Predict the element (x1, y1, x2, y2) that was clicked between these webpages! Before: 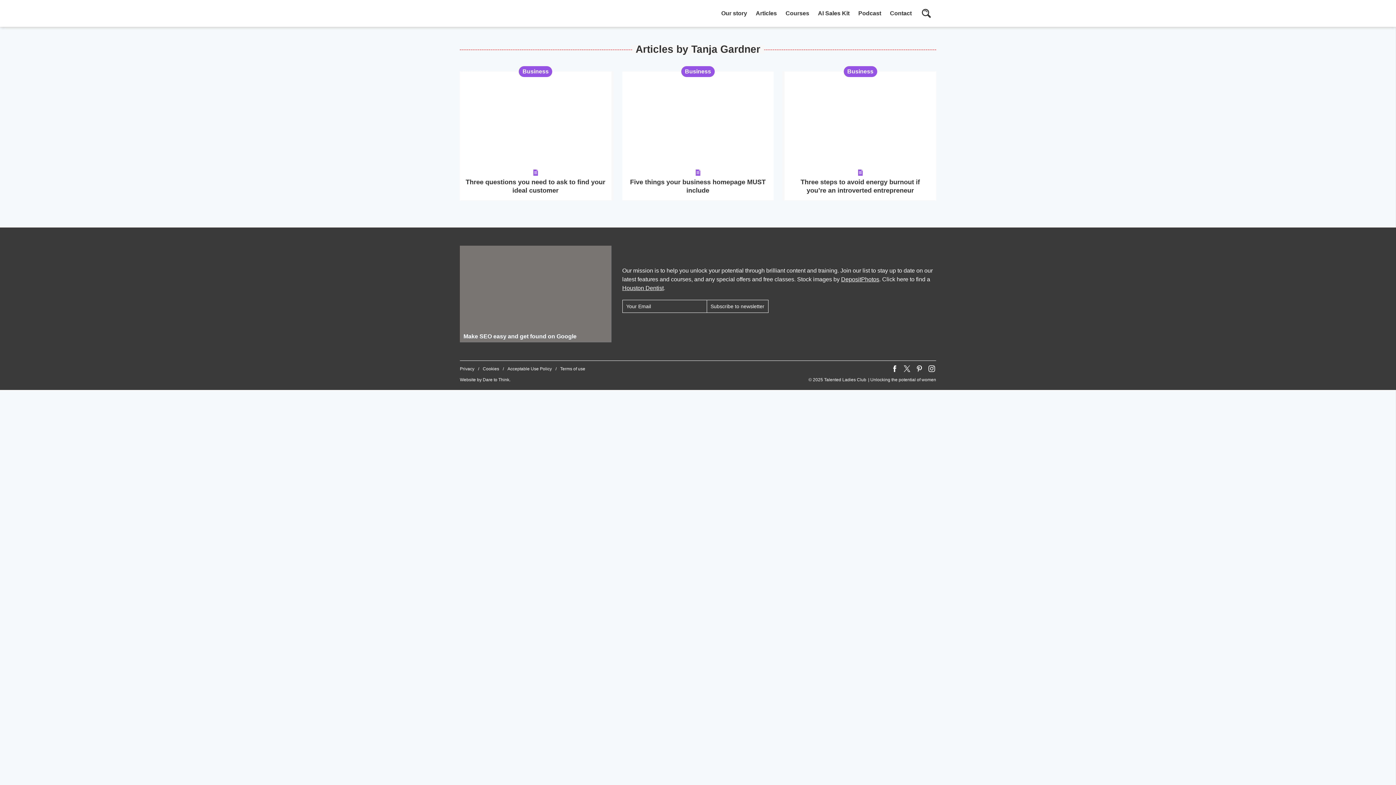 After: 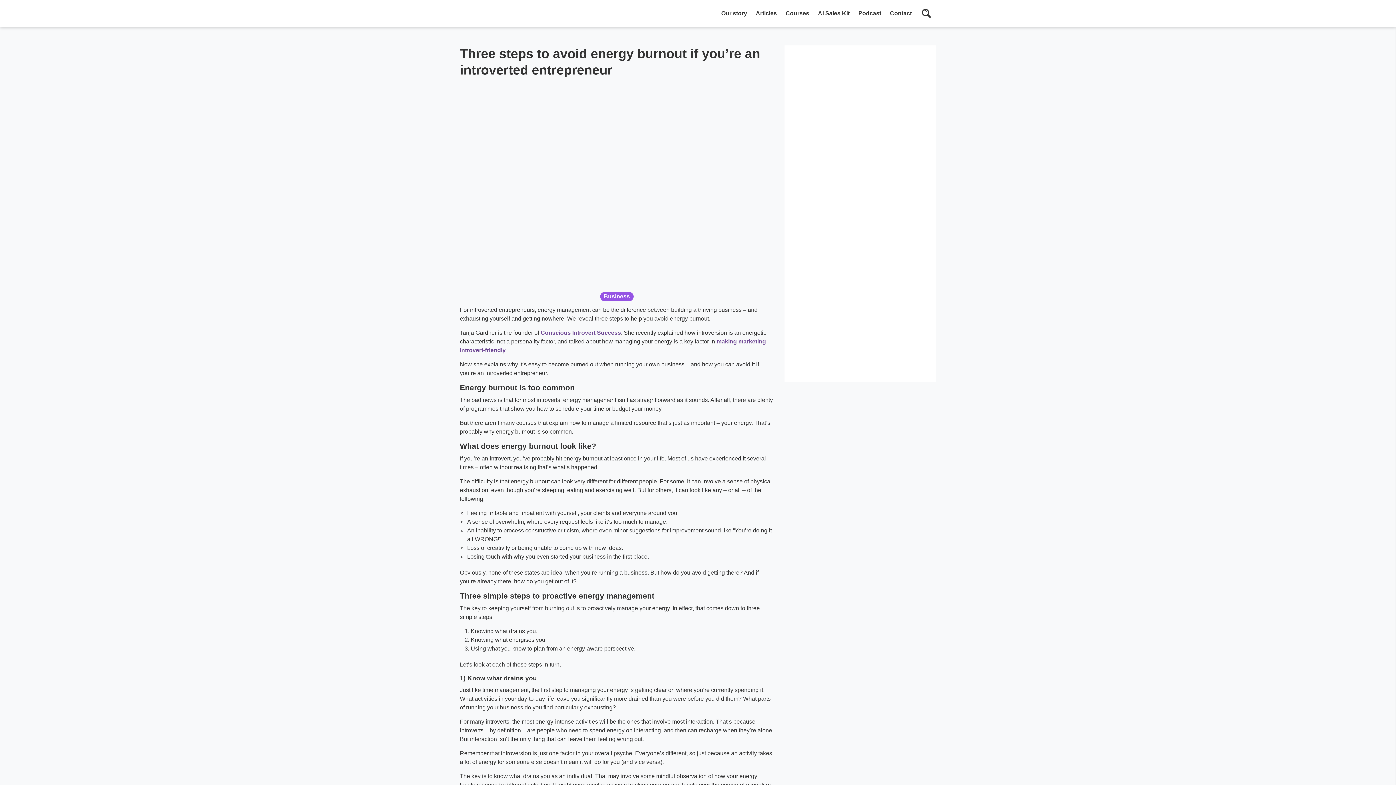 Action: bbox: (784, 71, 936, 200) label: Three steps to avoid energy burnout if you’re an introverted entrepreneur